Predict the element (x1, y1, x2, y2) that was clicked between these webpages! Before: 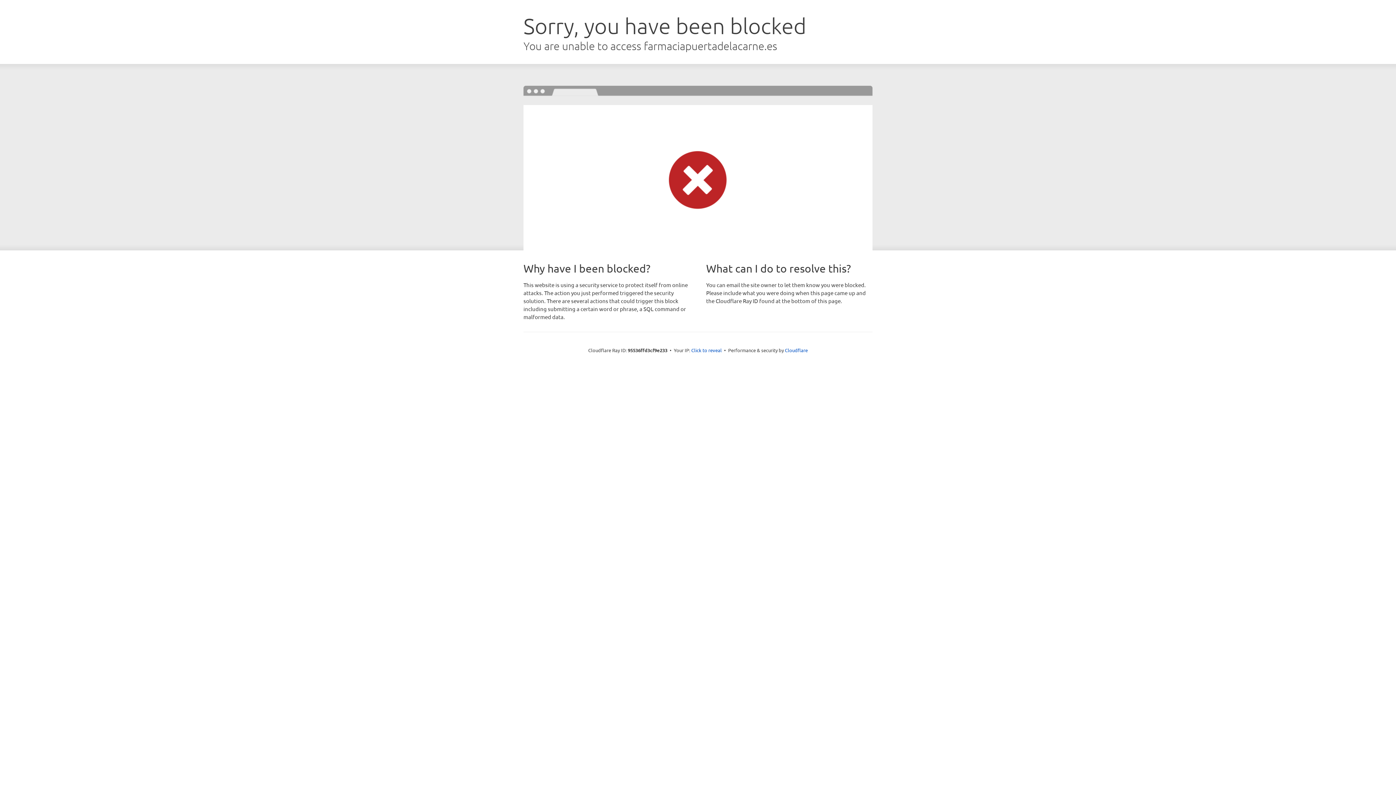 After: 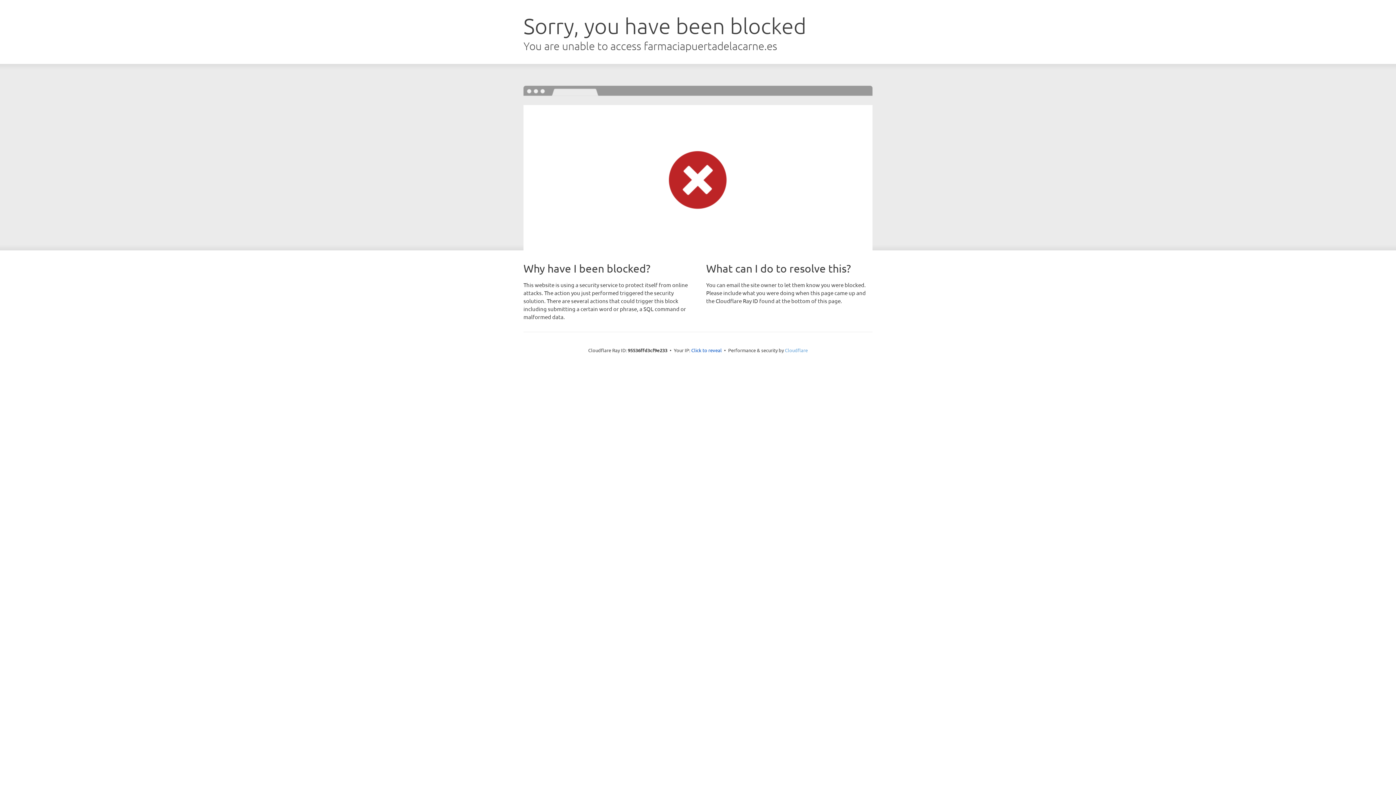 Action: bbox: (785, 347, 808, 353) label: Cloudflare